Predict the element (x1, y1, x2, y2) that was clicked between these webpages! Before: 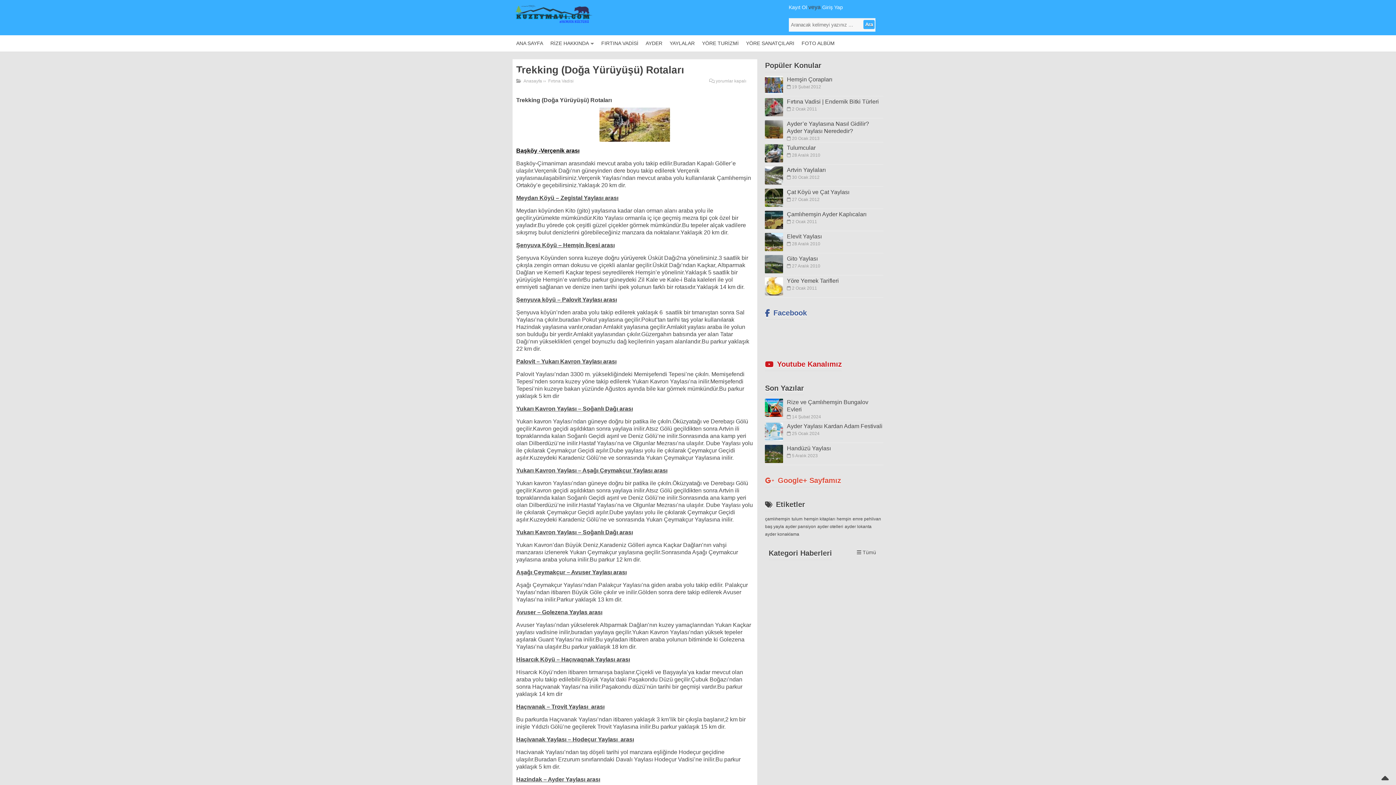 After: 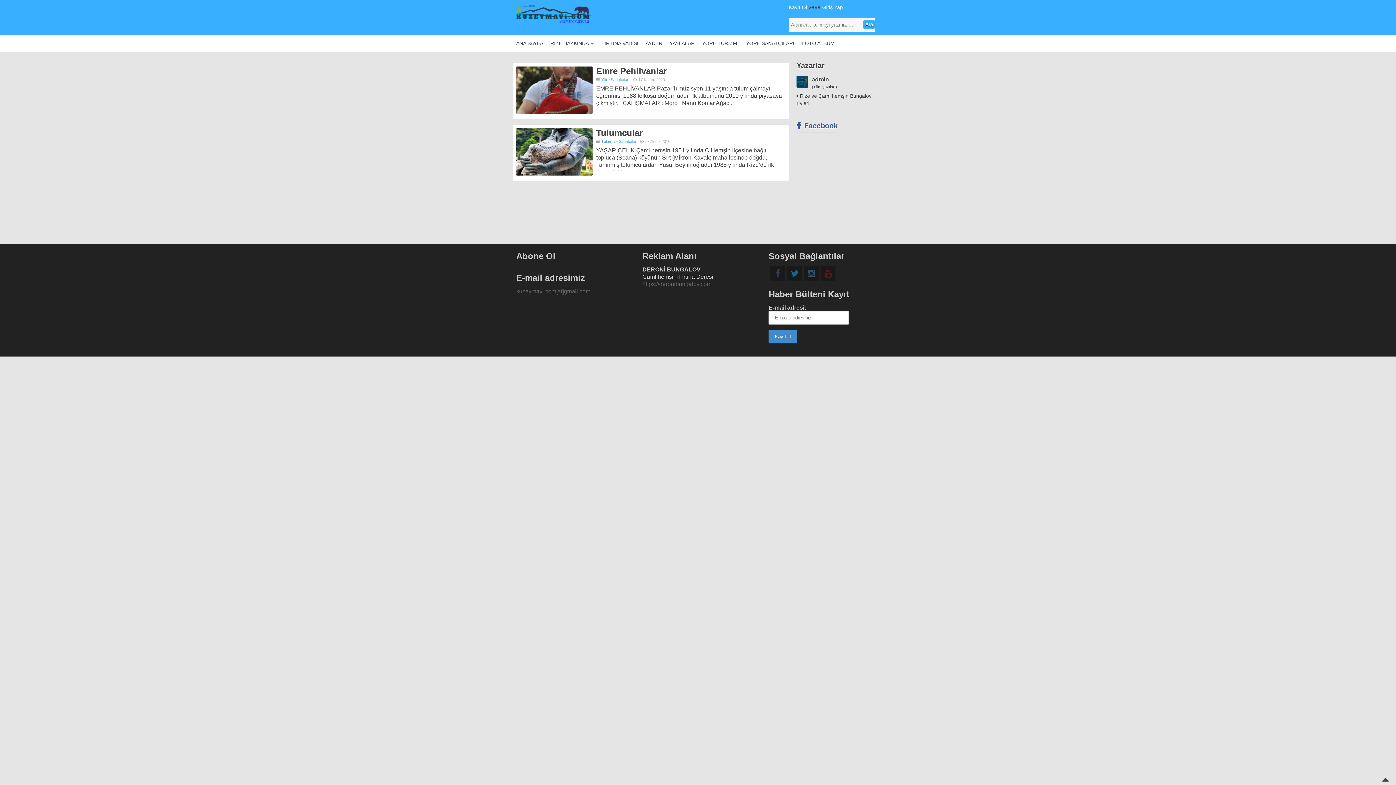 Action: bbox: (852, 516, 881, 521) label: emre pehlivan